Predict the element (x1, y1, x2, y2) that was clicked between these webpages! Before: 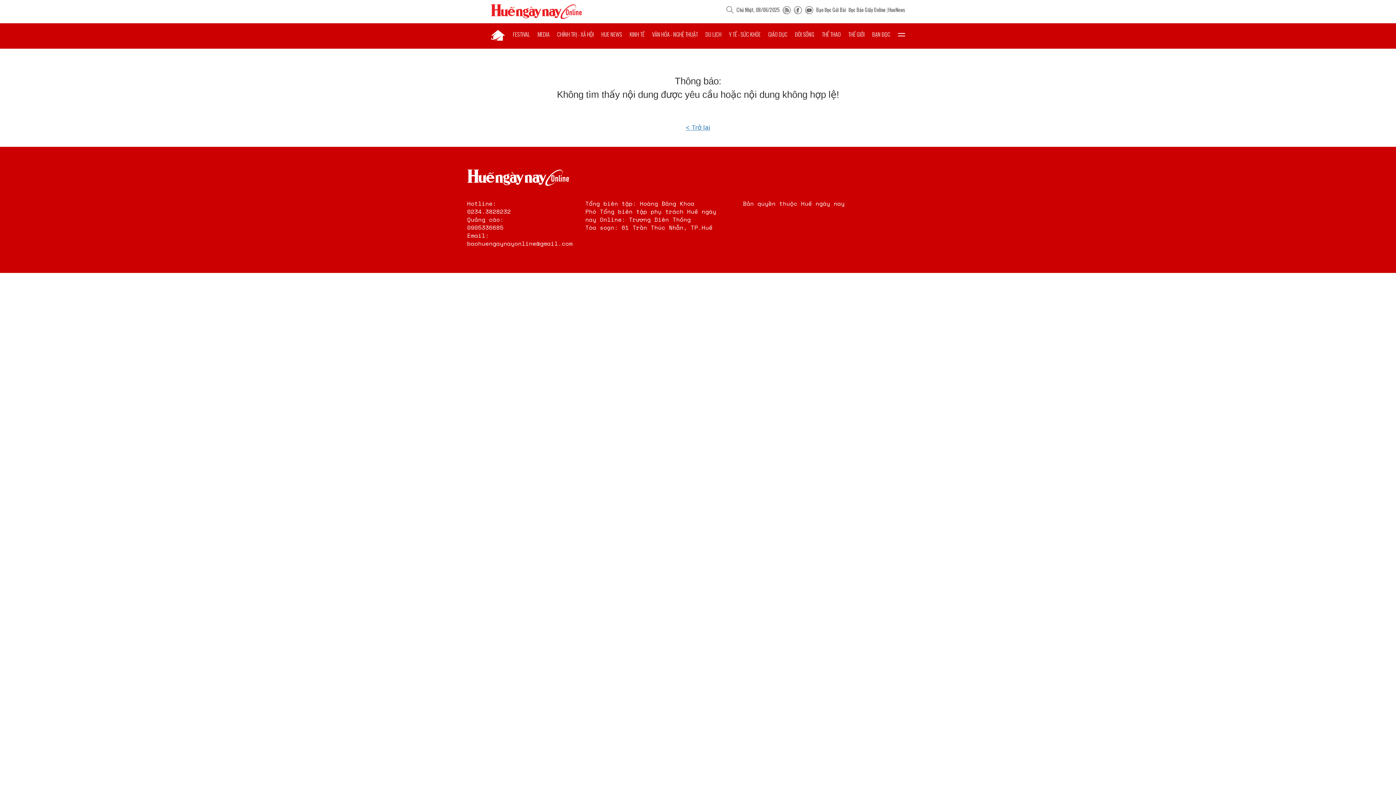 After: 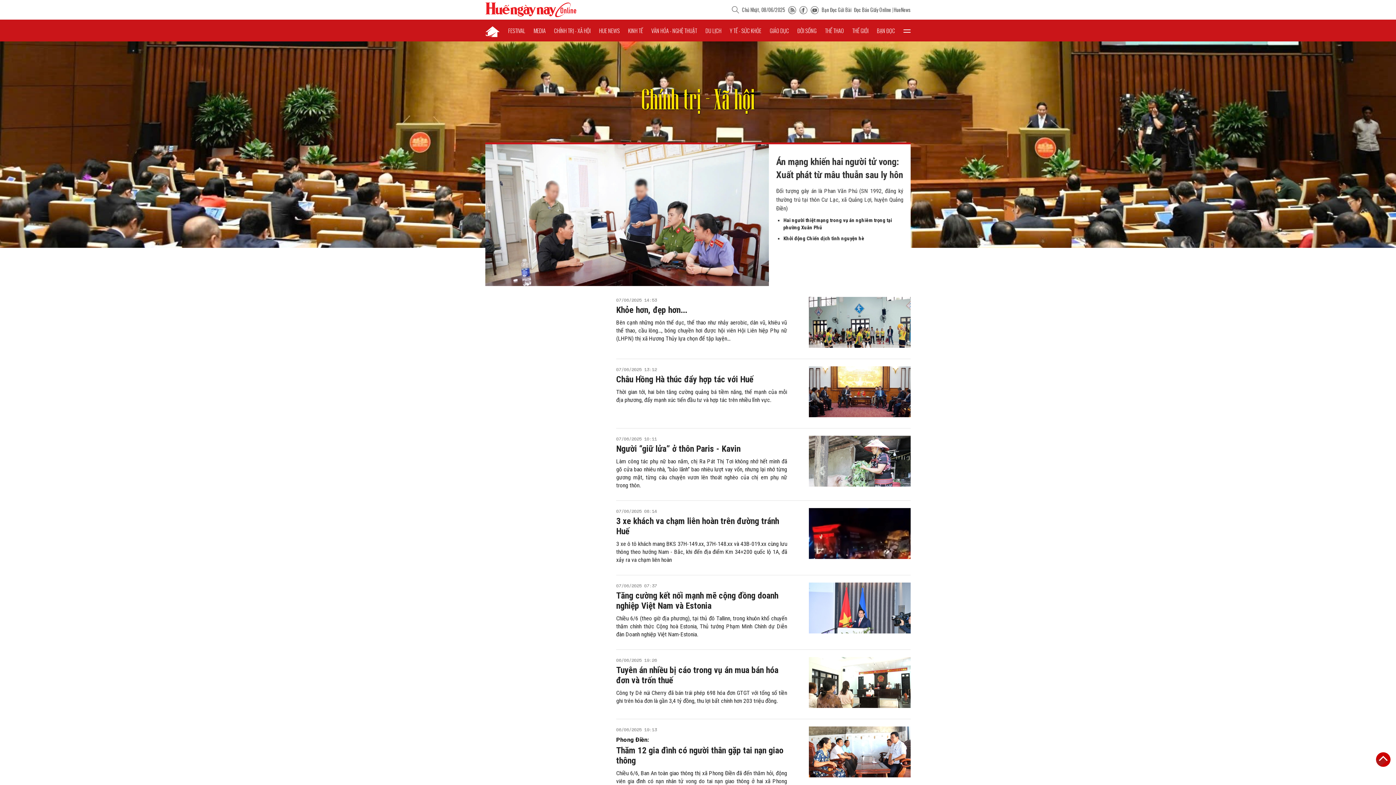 Action: label: CHÍNH TRỊ - XÃ HỘI bbox: (557, 23, 593, 45)